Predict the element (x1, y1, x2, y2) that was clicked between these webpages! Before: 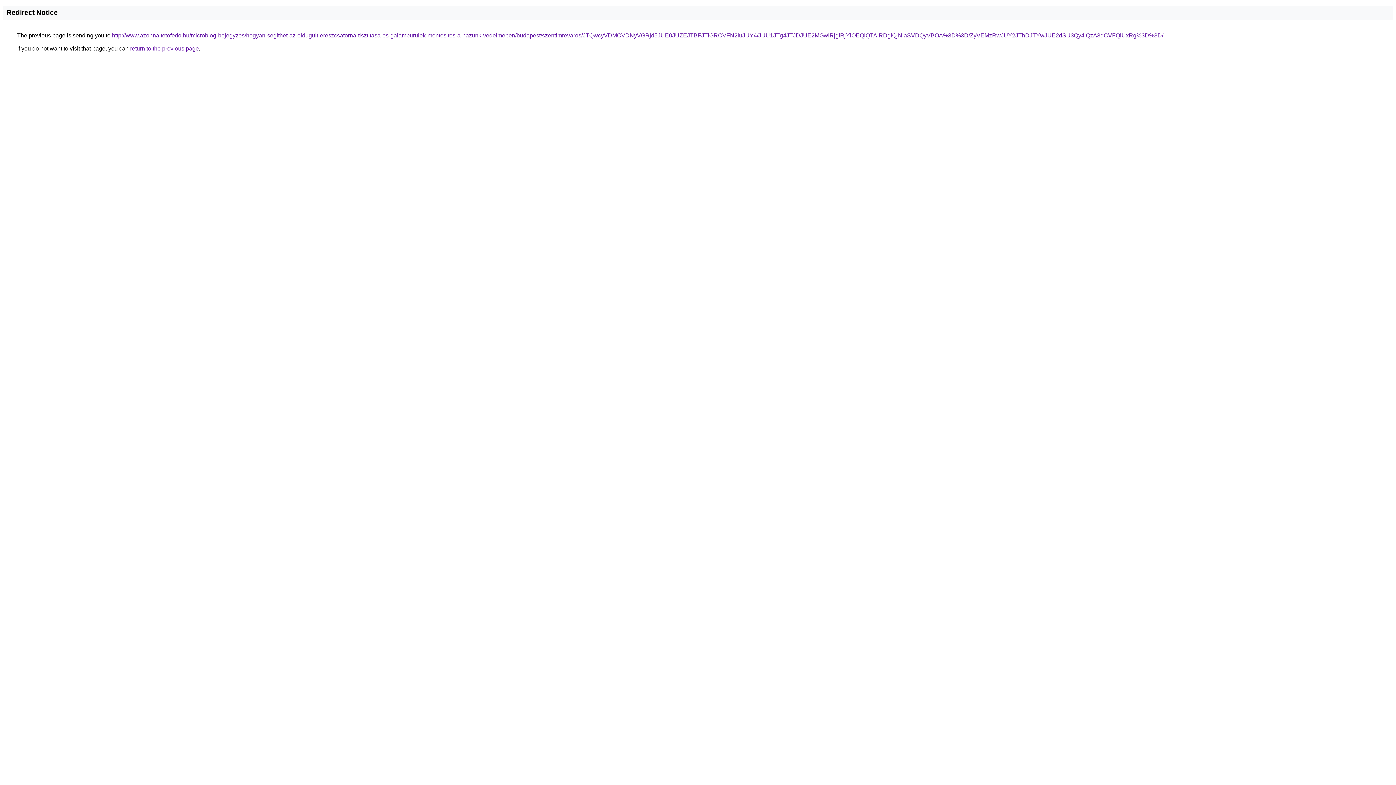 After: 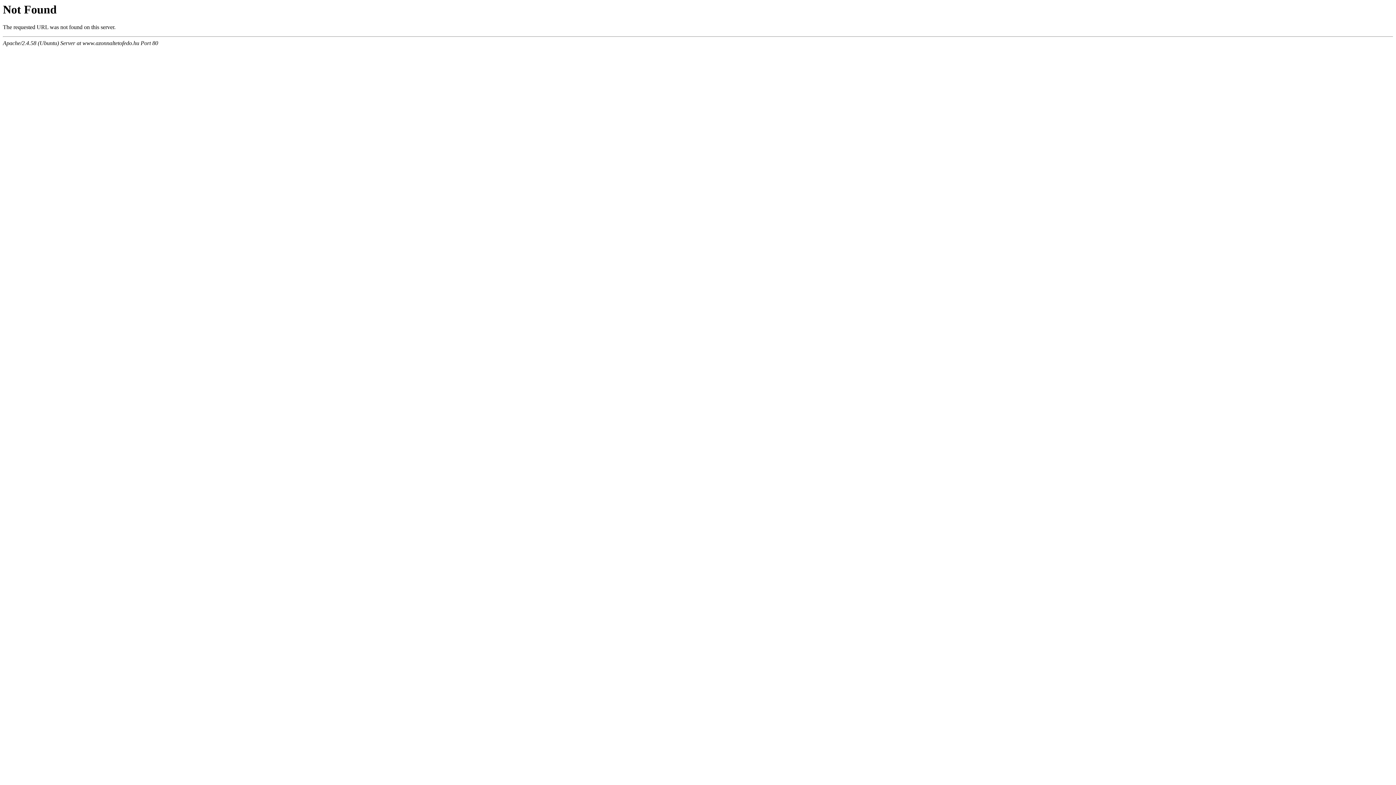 Action: bbox: (112, 32, 1163, 38) label: http://www.azonnaltetofedo.hu/microblog-bejegyzes/hogyan-segithet-az-eldugult-ereszcsatorna-tisztitasa-es-galamburulek-mentesites-a-hazunk-vedelmeben/budapest/szentimrevaros/JTQwcyVDMCVDNyVGRjd5JUE0JUZEJTBFJTlGRCVFN2luJUY4/JUU1JTg4JTJDJUE2MGwlRjglRjYlOEQlQTAlRDglQjNIaSVDQyVBOA%3D%3D/ZyVEMzRwJUY2JThDJTYwJUE2dSU3Qy4lQzA3dCVFQiUxRg%3D%3D/